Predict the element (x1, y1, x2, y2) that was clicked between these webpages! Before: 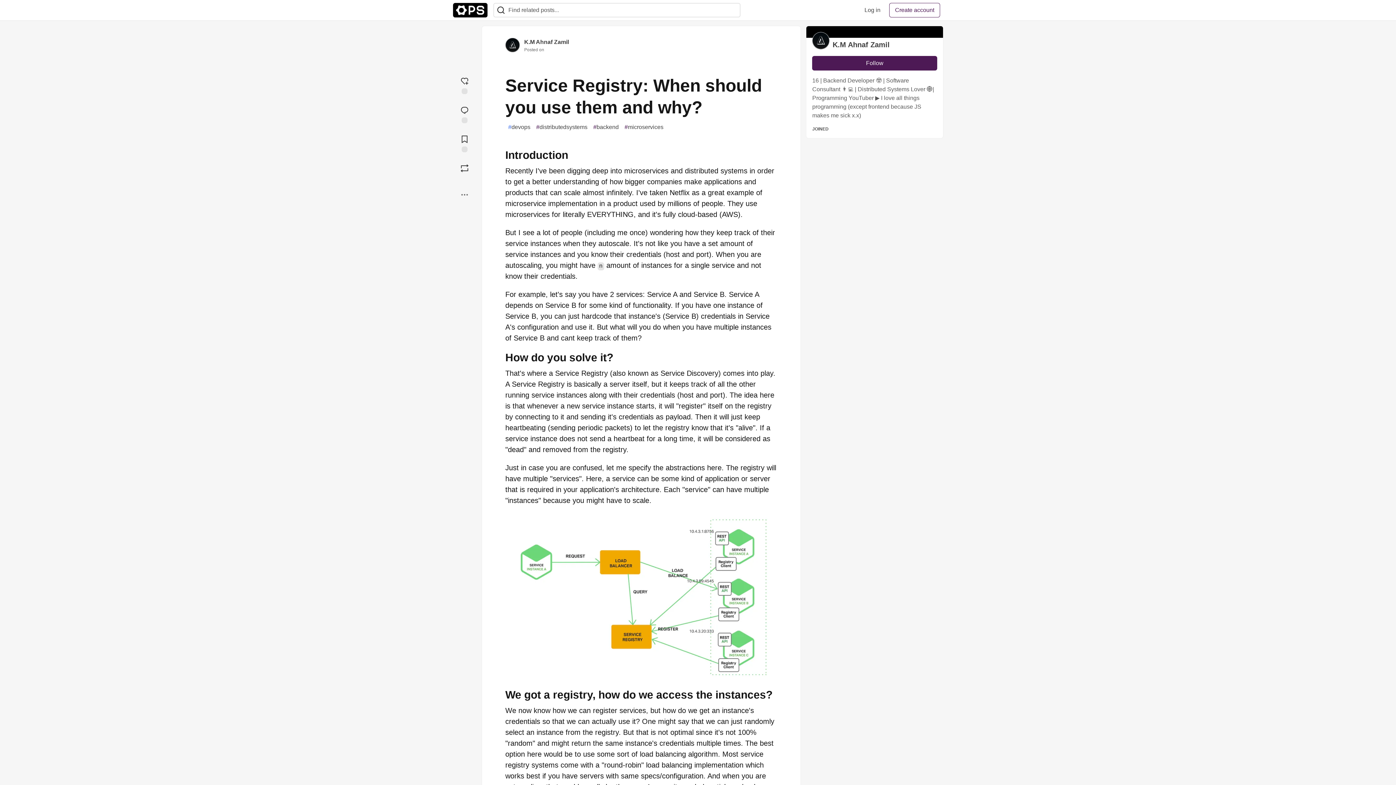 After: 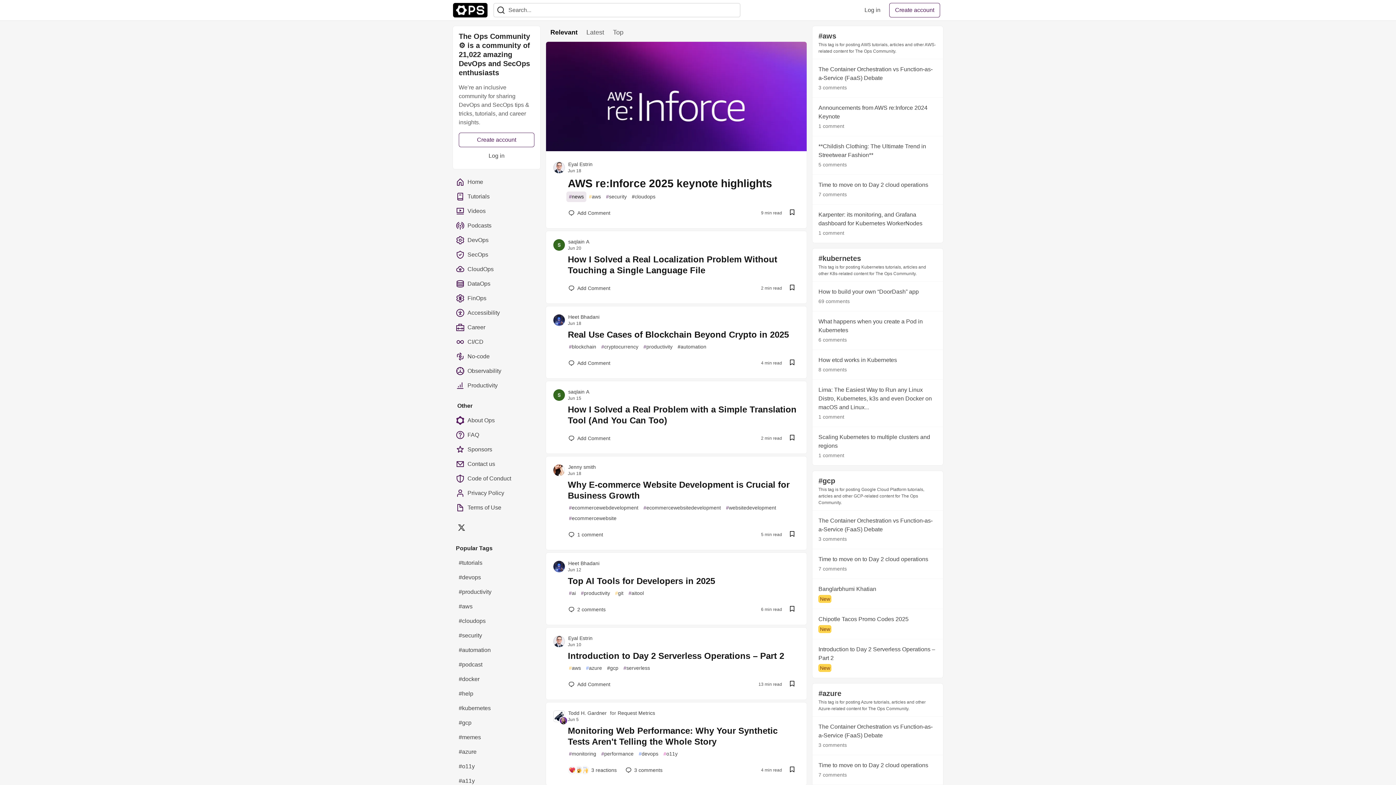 Action: label: The Ops Community ⚙️ Home bbox: (453, 2, 487, 17)